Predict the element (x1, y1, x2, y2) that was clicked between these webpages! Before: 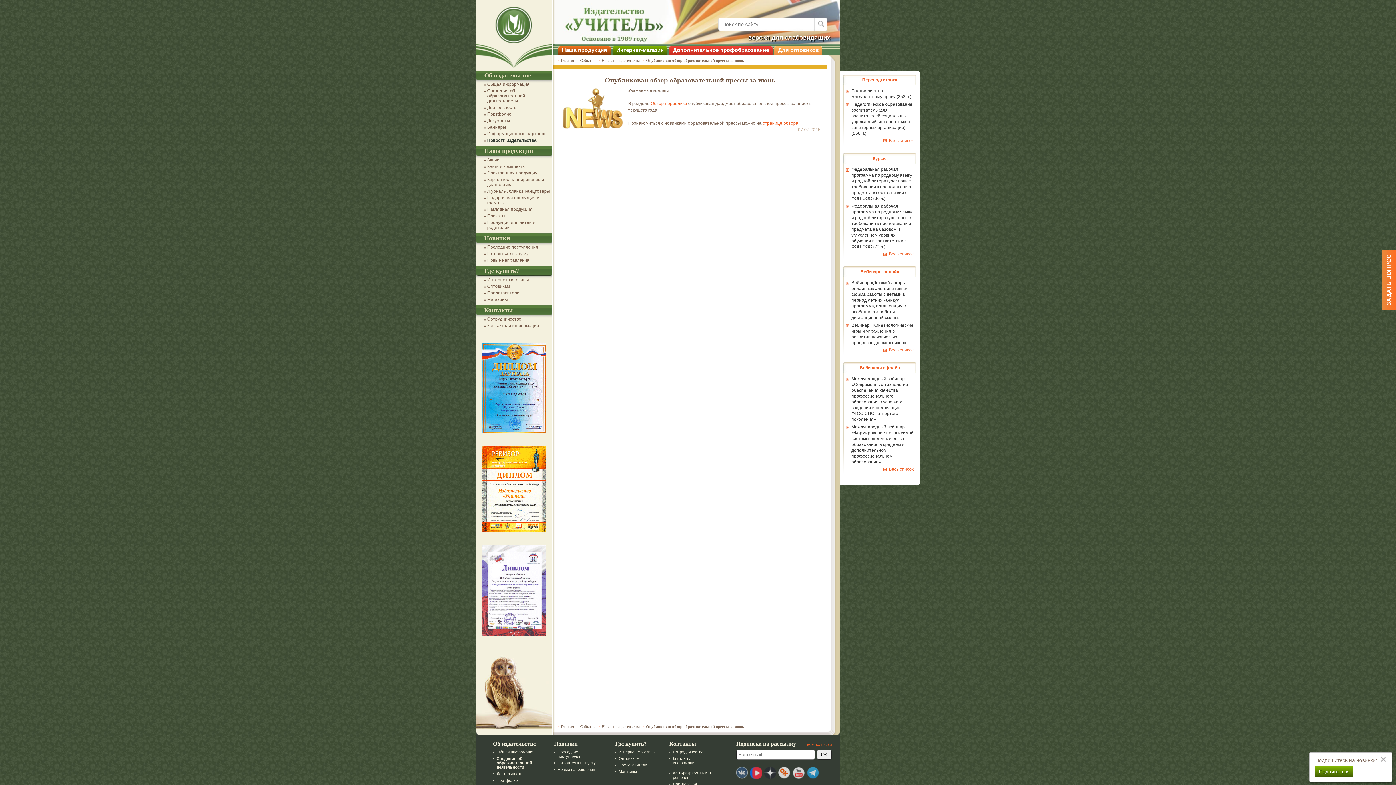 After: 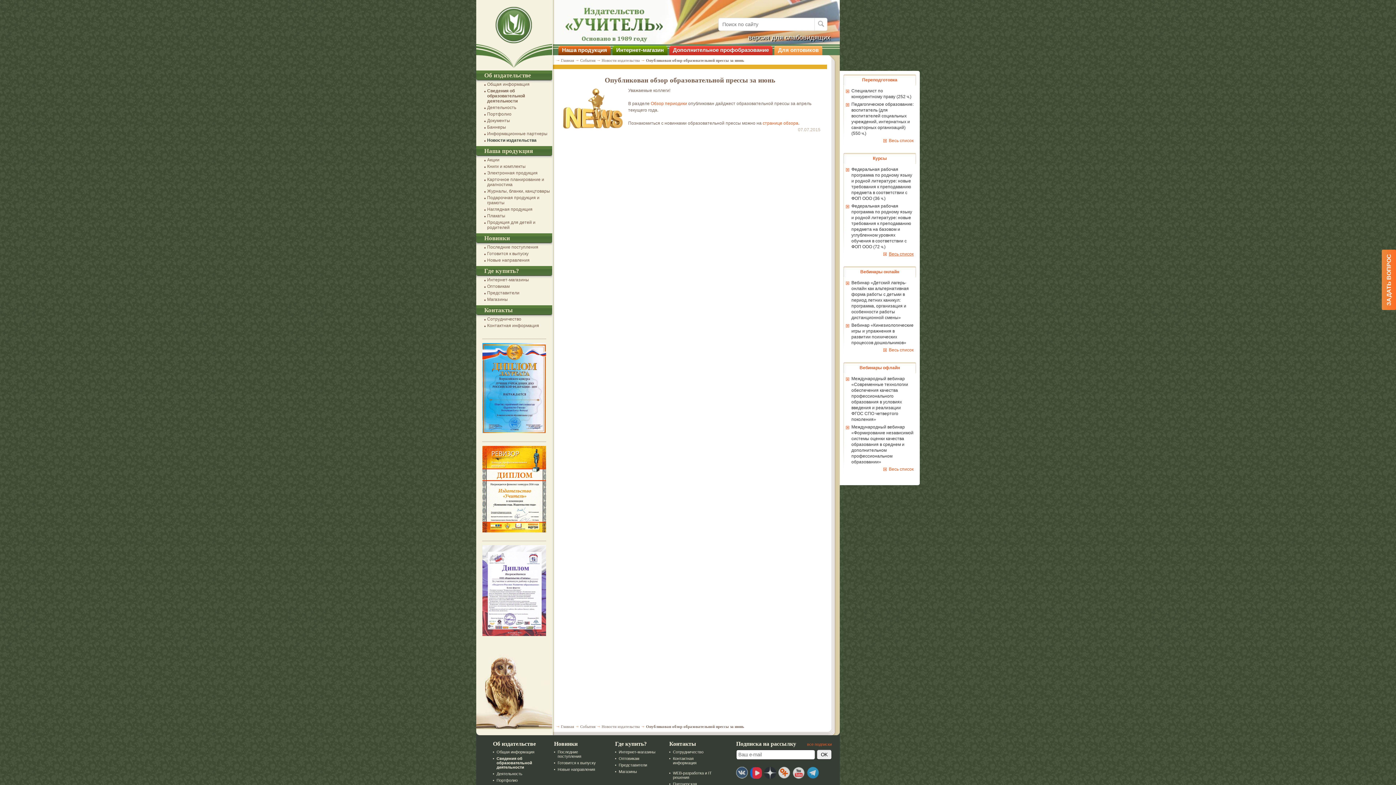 Action: bbox: (883, 251, 913, 256) label: Весь список